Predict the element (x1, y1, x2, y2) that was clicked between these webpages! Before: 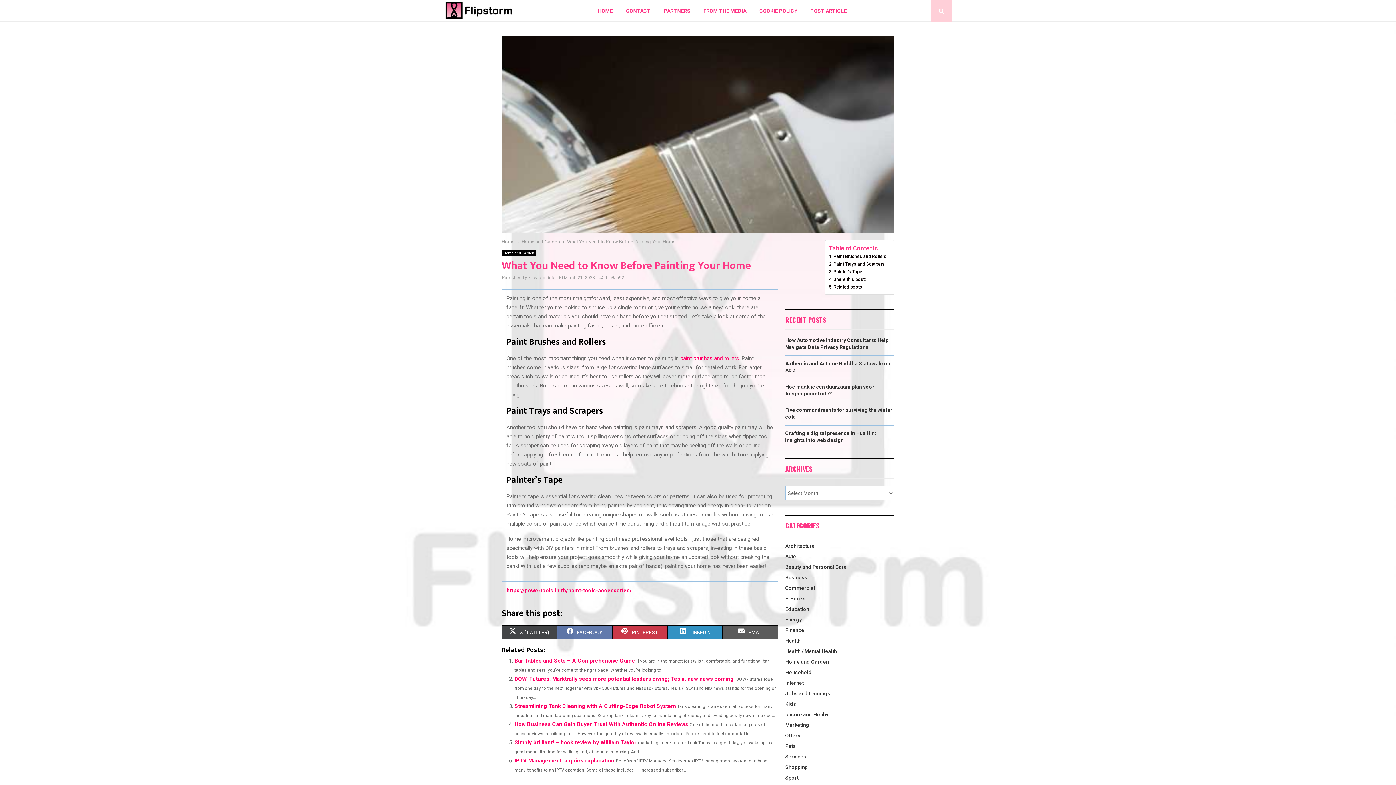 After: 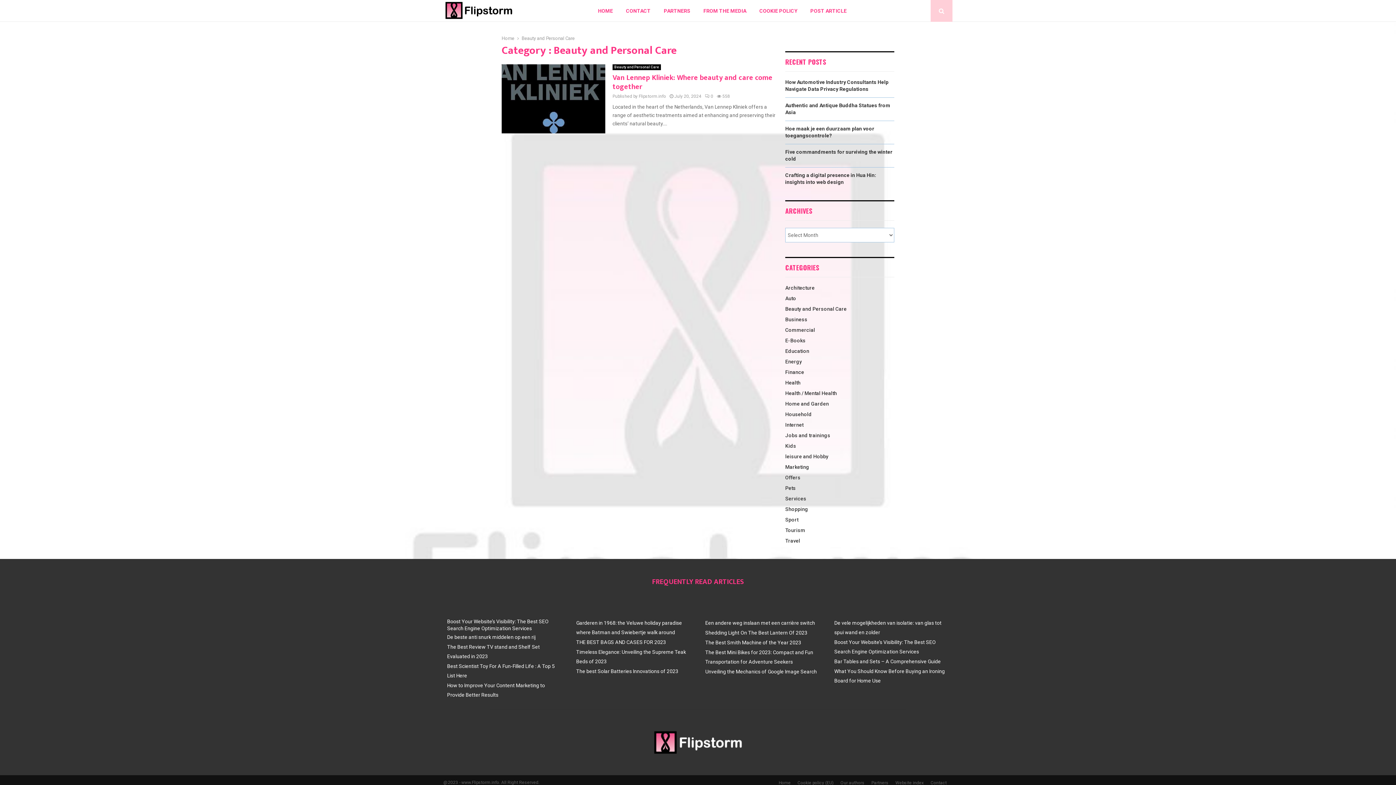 Action: label: Beauty and Personal Care bbox: (785, 564, 846, 570)